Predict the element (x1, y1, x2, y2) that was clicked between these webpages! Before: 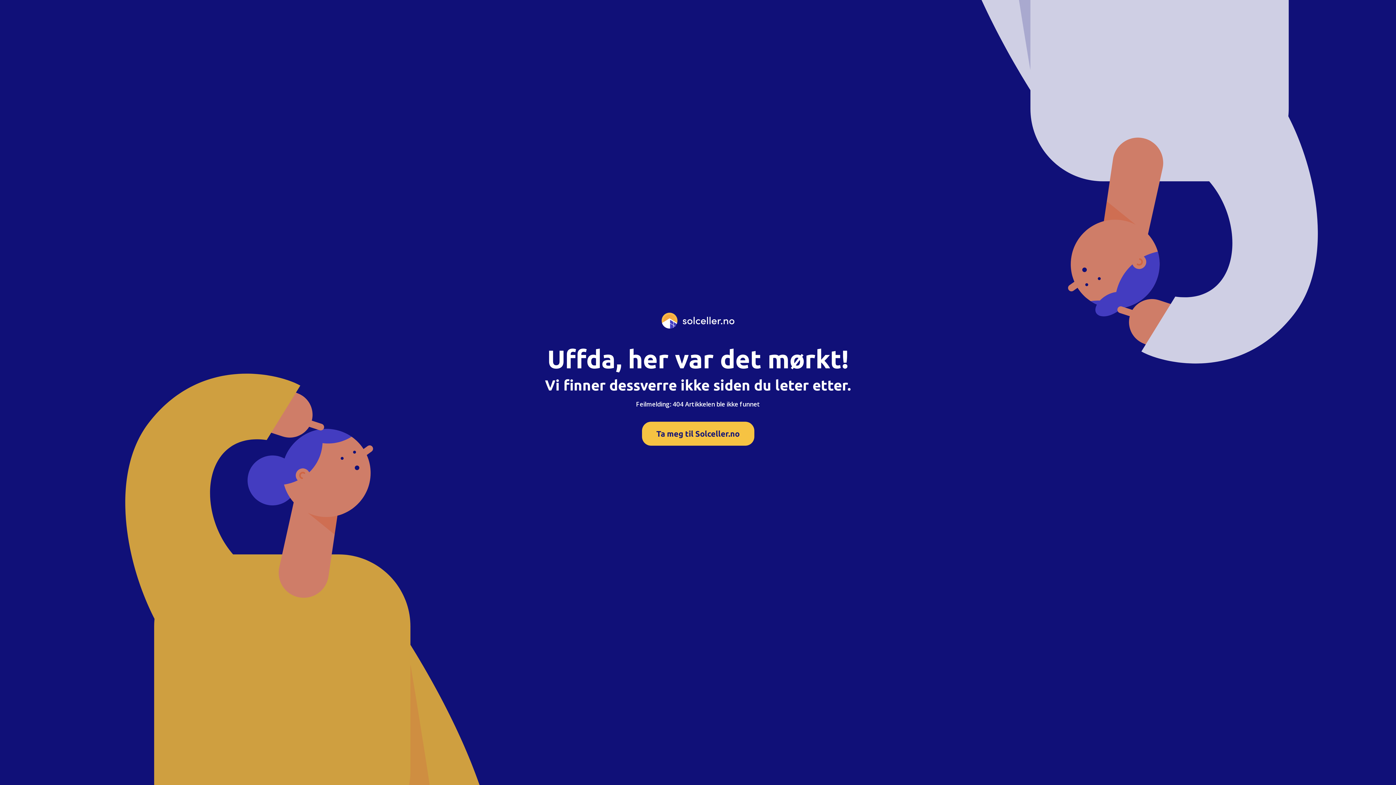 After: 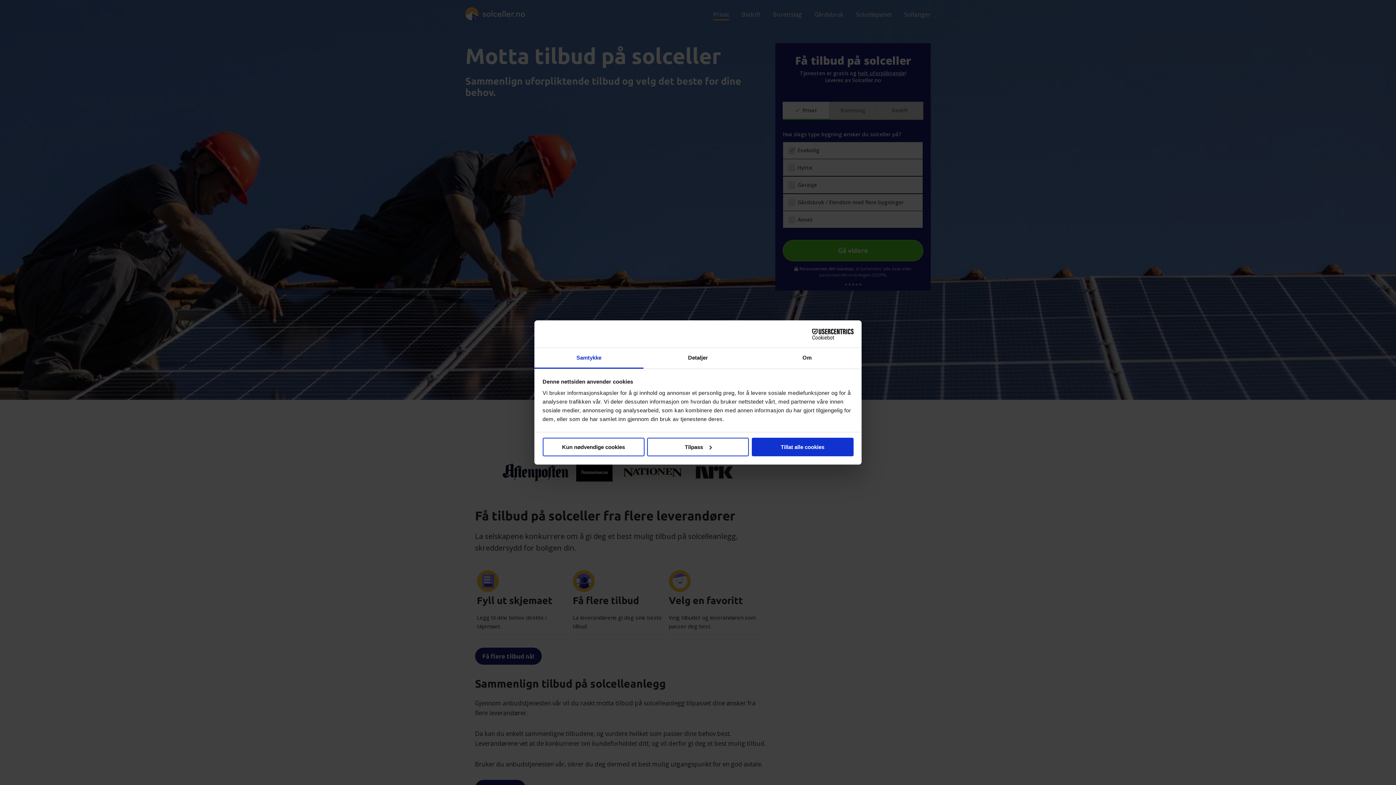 Action: label: Ta meg til Solceller.no bbox: (642, 421, 754, 445)